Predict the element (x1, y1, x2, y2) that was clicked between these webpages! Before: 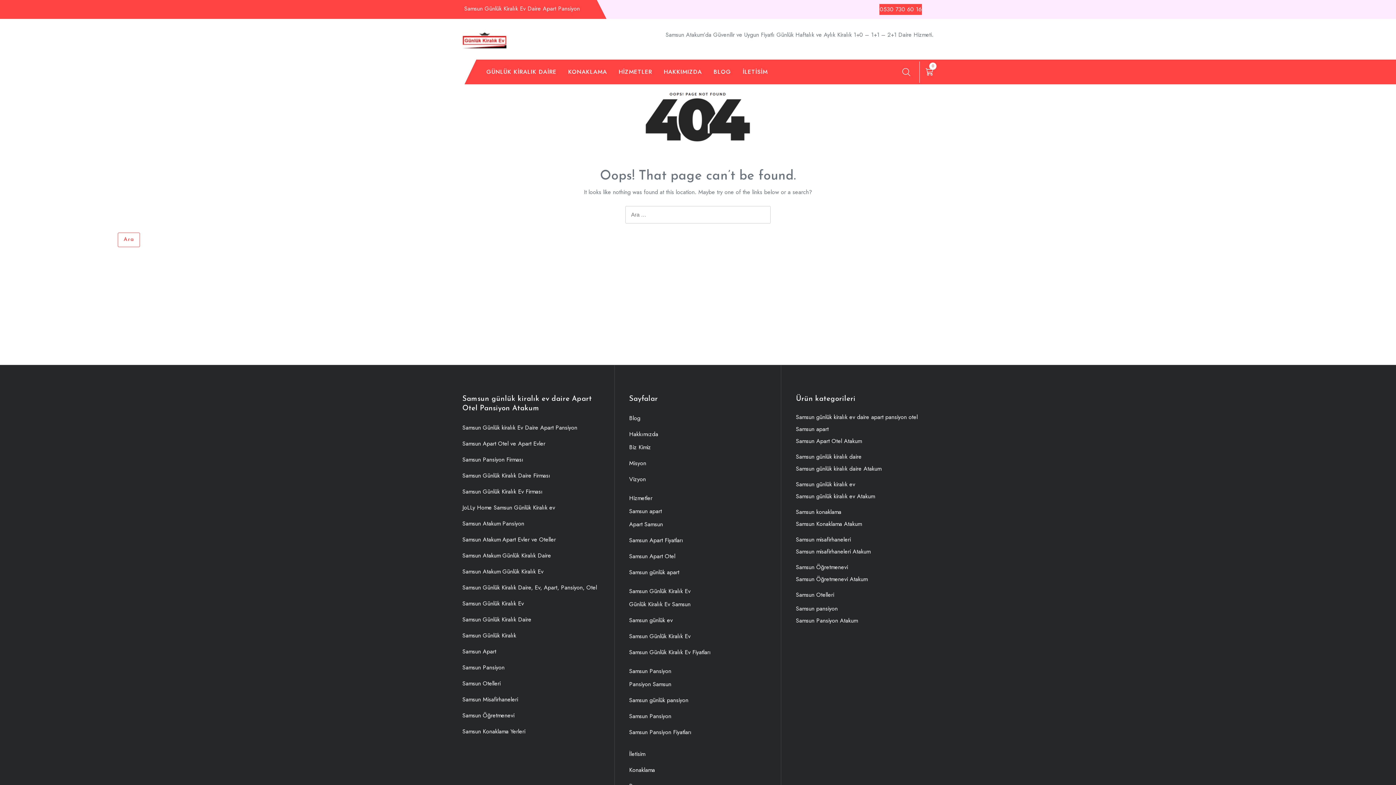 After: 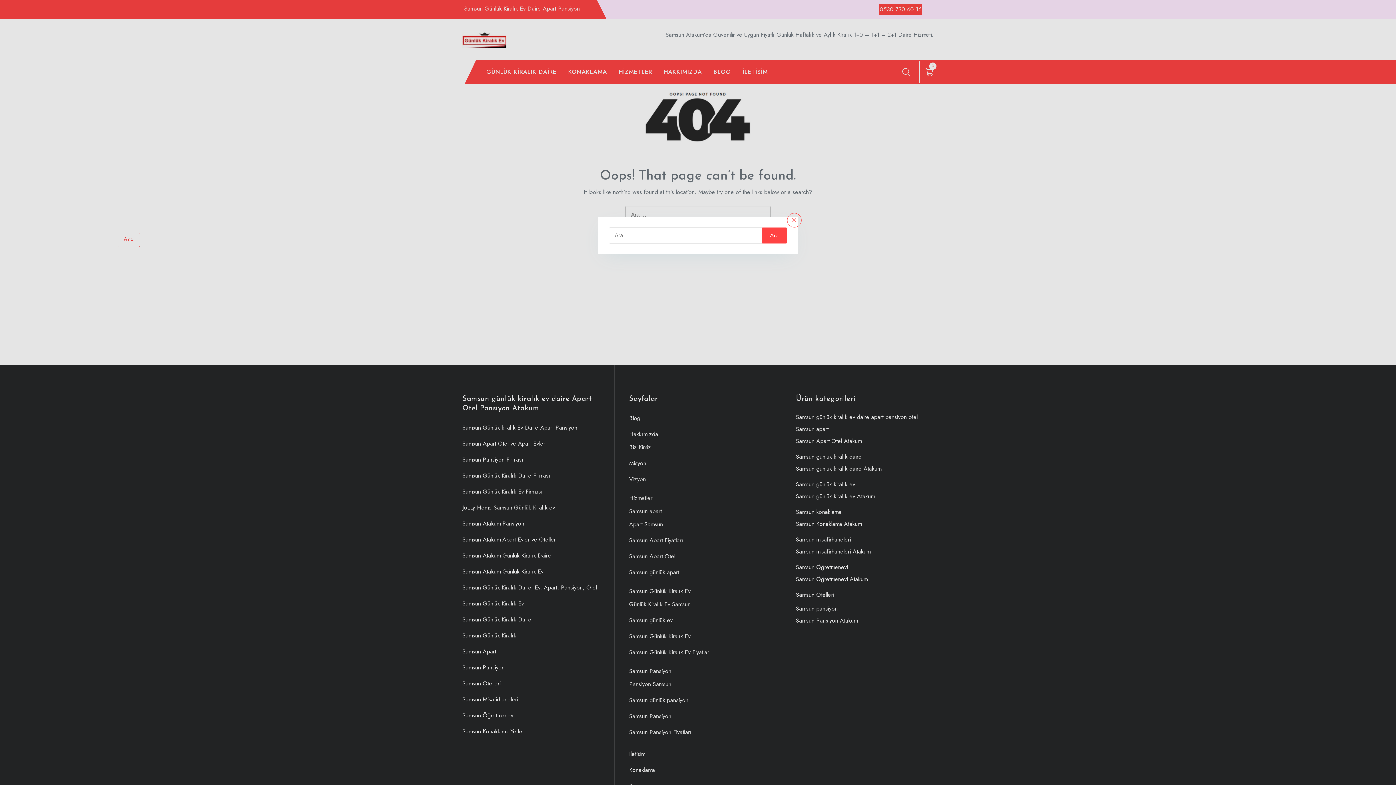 Action: bbox: (902, 66, 910, 77)